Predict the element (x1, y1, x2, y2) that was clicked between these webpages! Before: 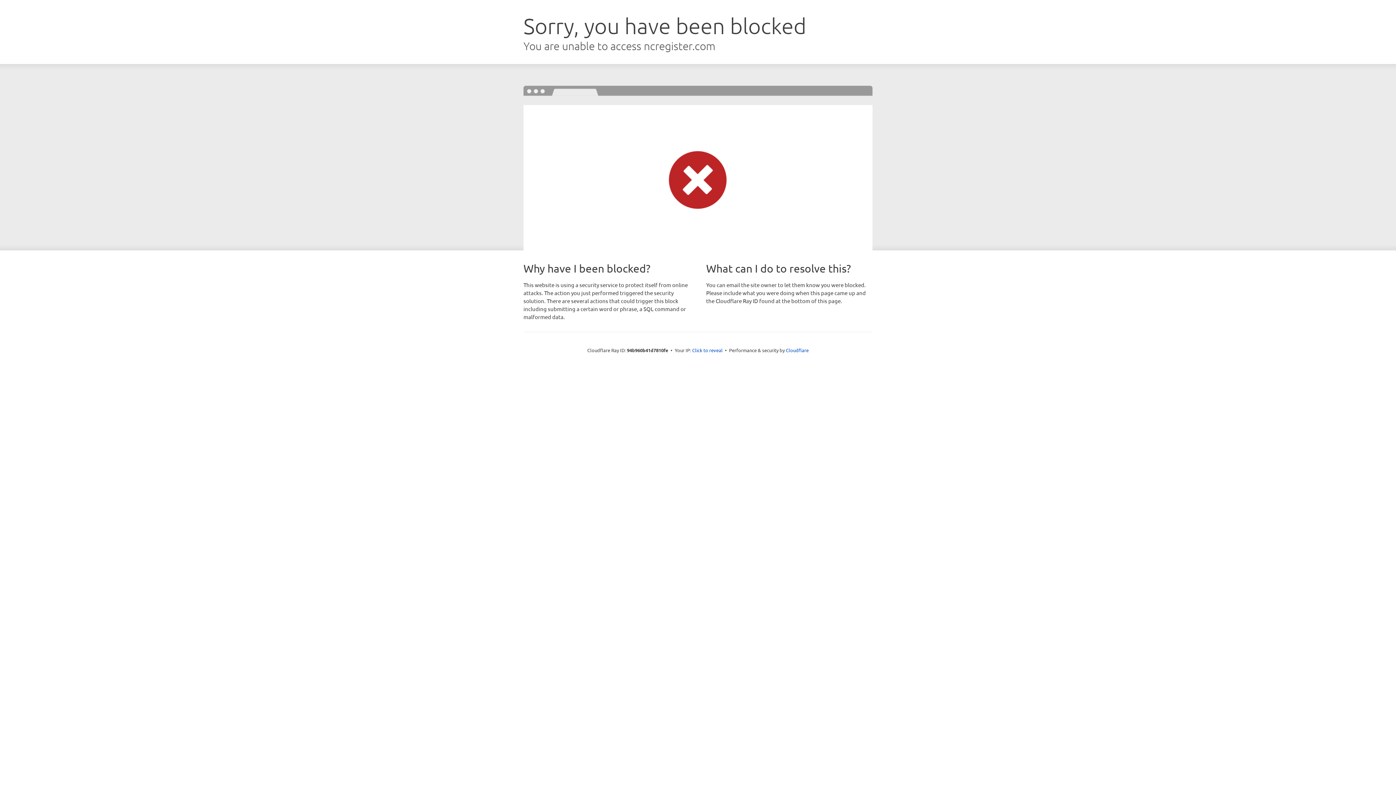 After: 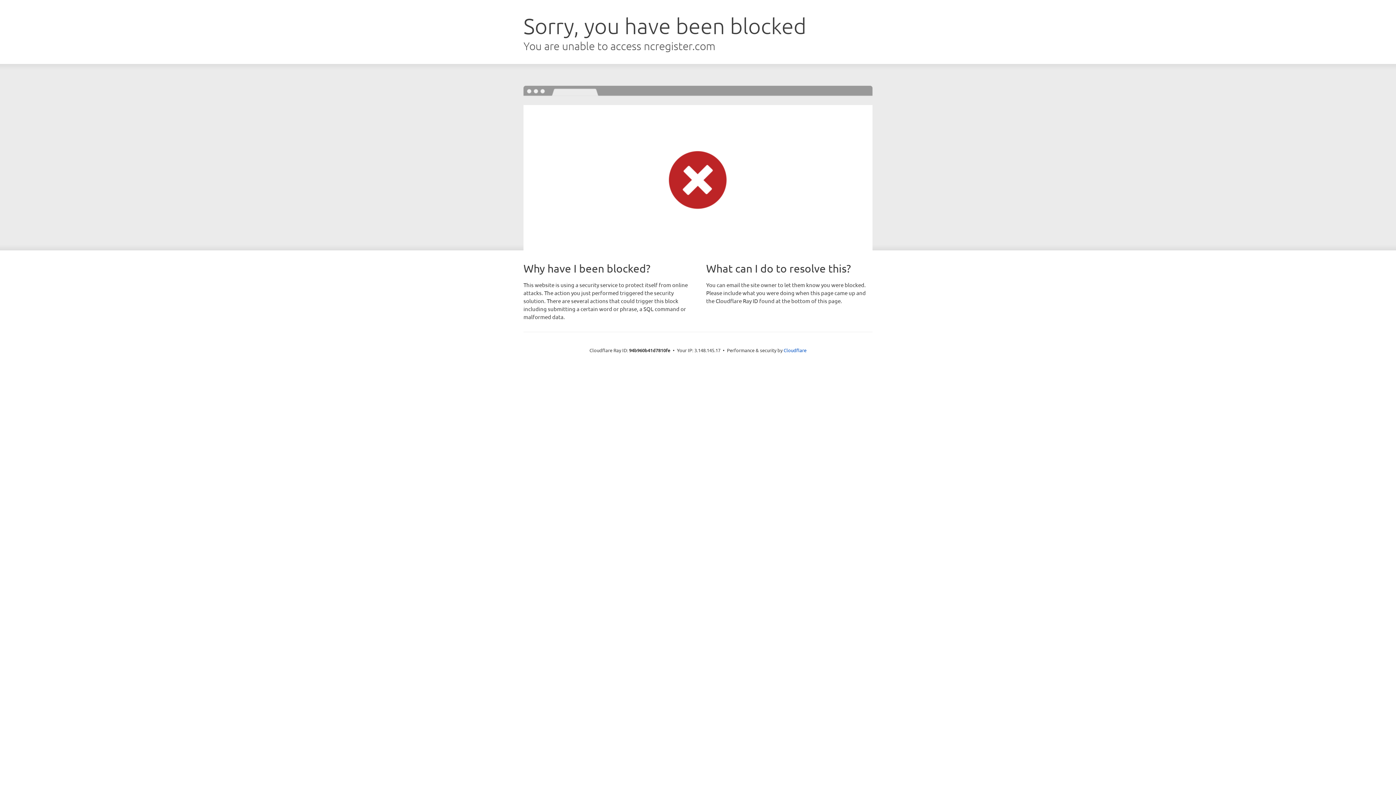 Action: label: Click to reveal bbox: (692, 346, 722, 353)